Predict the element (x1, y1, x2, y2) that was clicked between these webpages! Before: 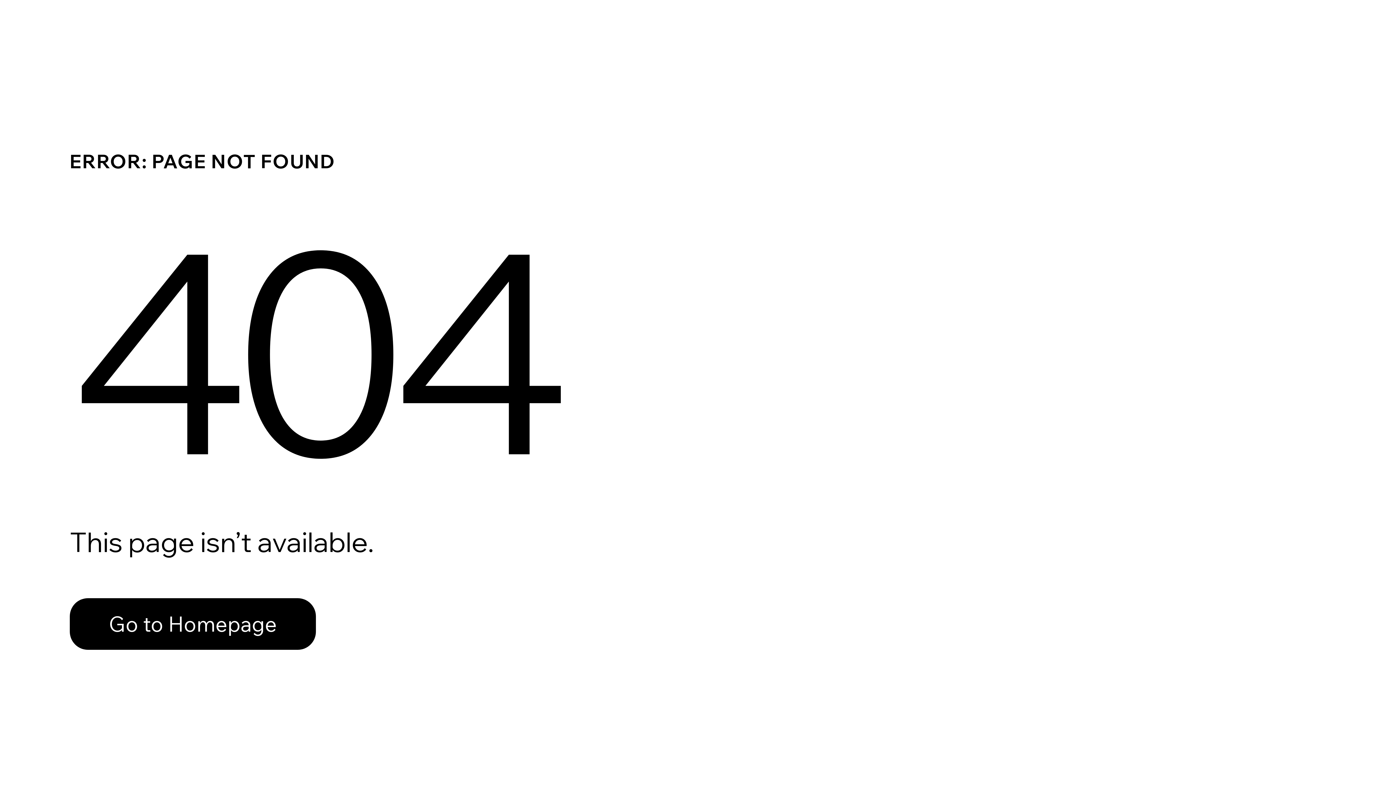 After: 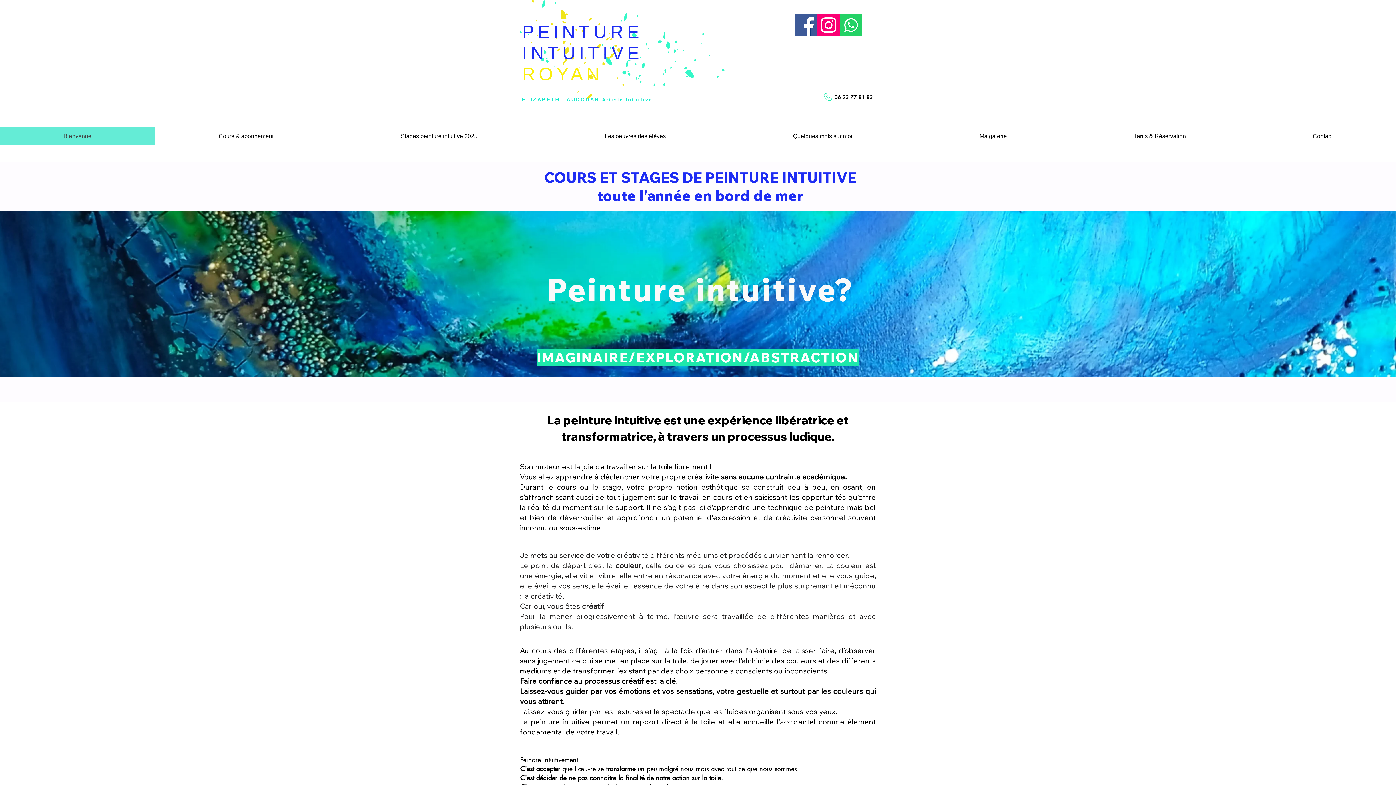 Action: bbox: (69, 598, 316, 650) label: Go to Homepage